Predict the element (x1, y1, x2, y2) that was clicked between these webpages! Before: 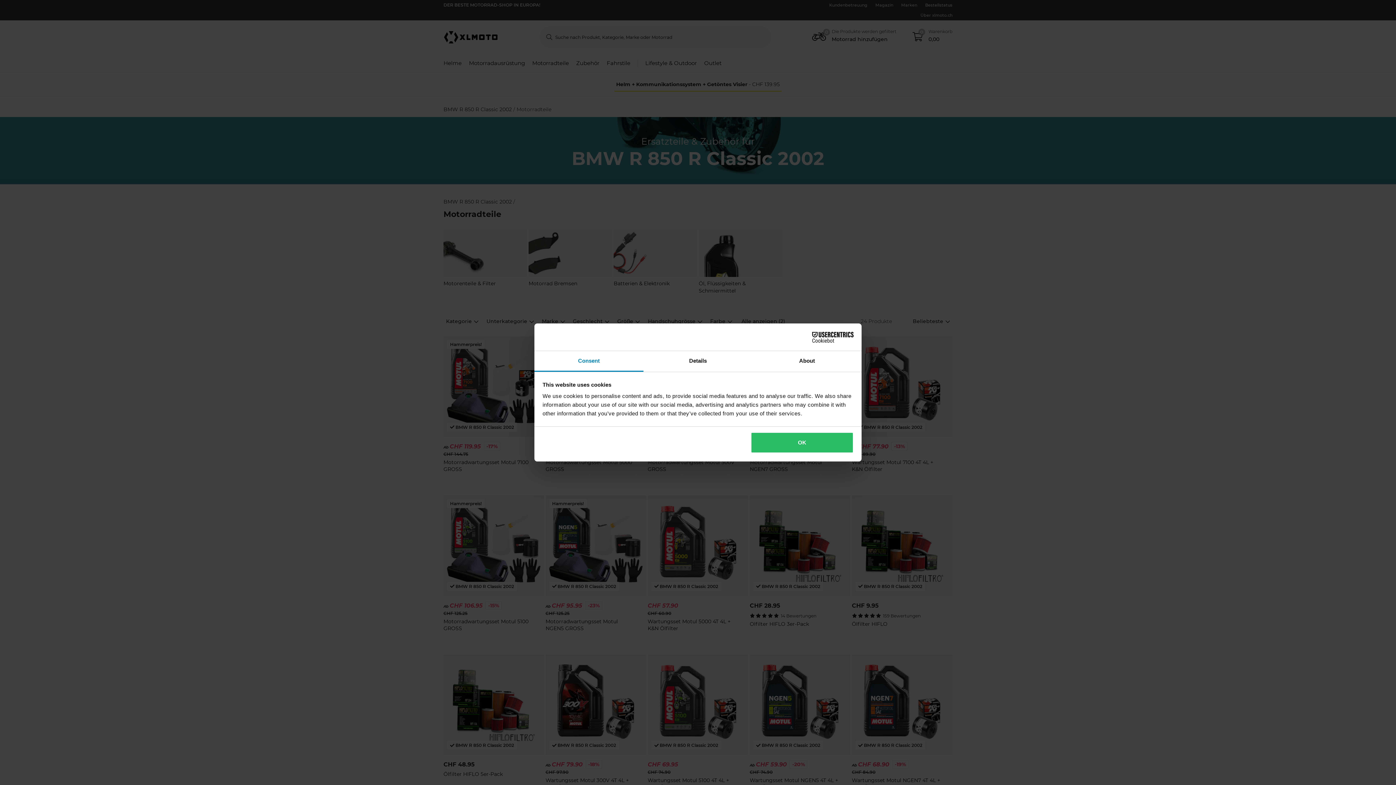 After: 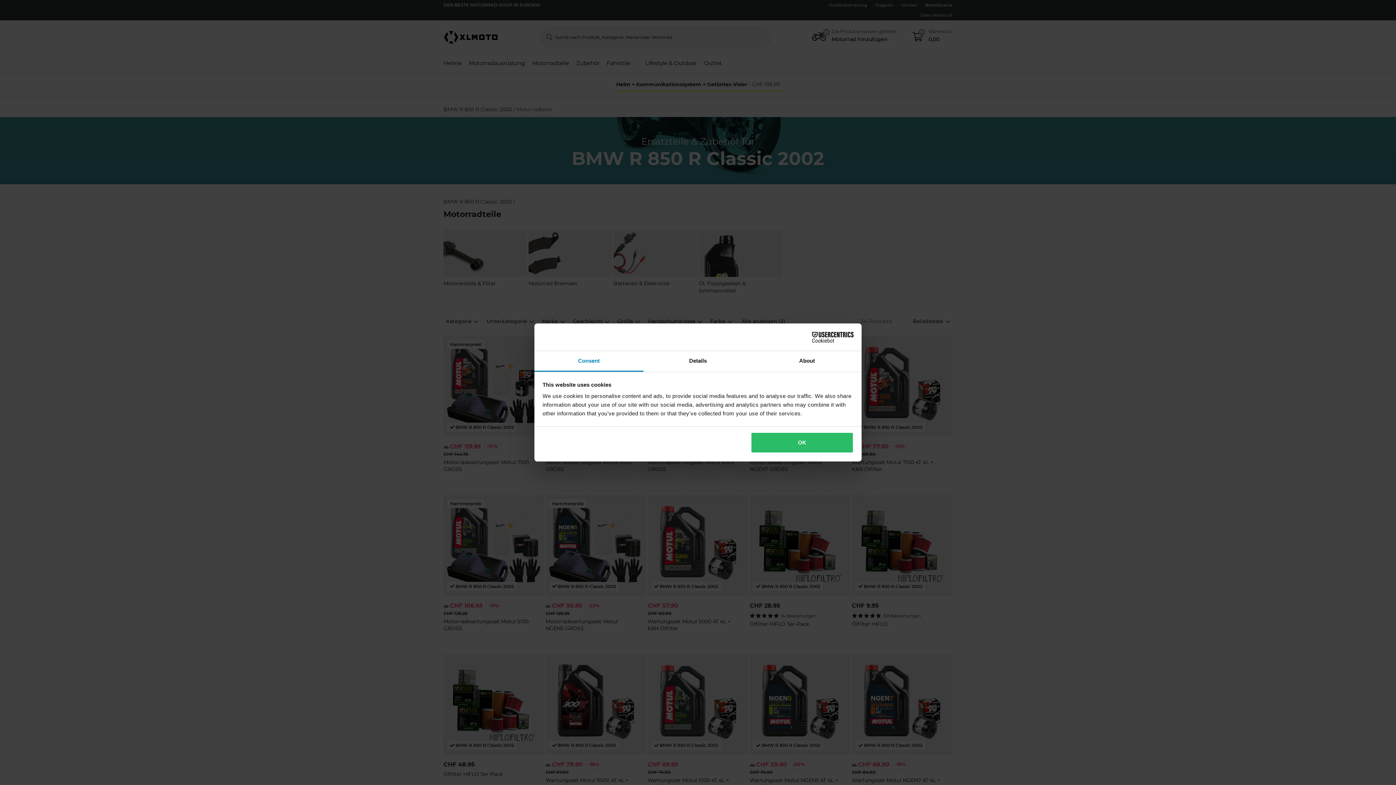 Action: label: Cookiebot - opens in a new window bbox: (790, 331, 853, 342)